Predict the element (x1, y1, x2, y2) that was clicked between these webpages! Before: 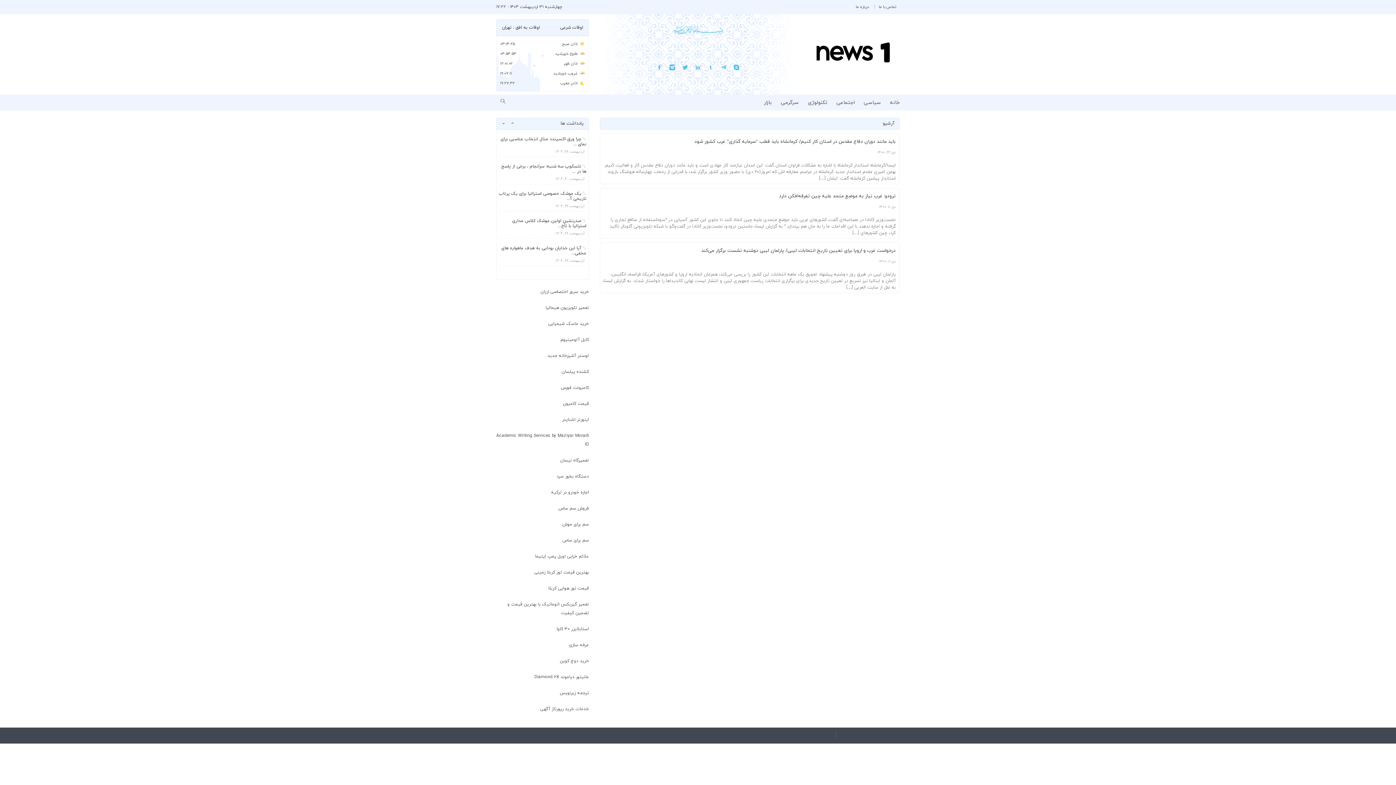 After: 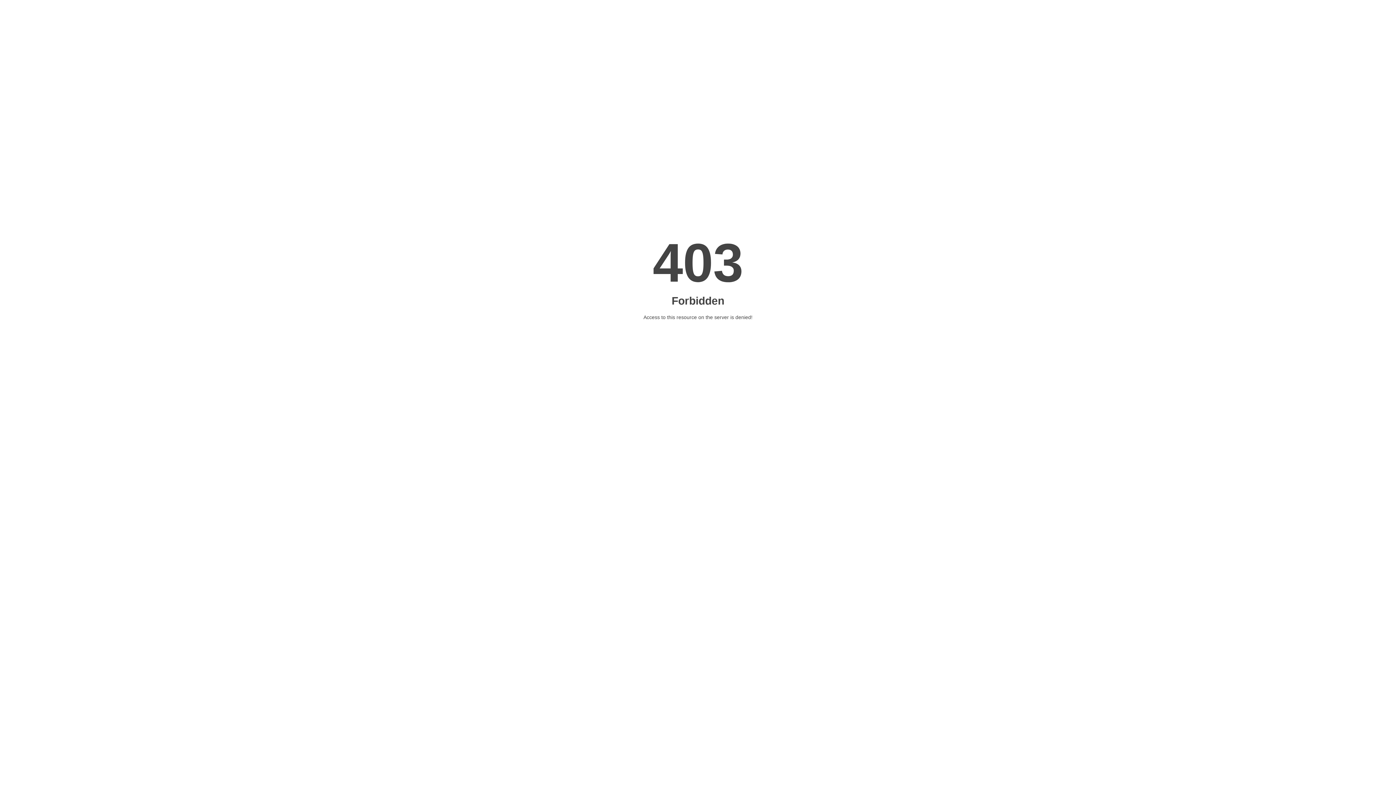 Action: label: بهترین قیمت تور کربلا زمینی bbox: (534, 569, 589, 575)